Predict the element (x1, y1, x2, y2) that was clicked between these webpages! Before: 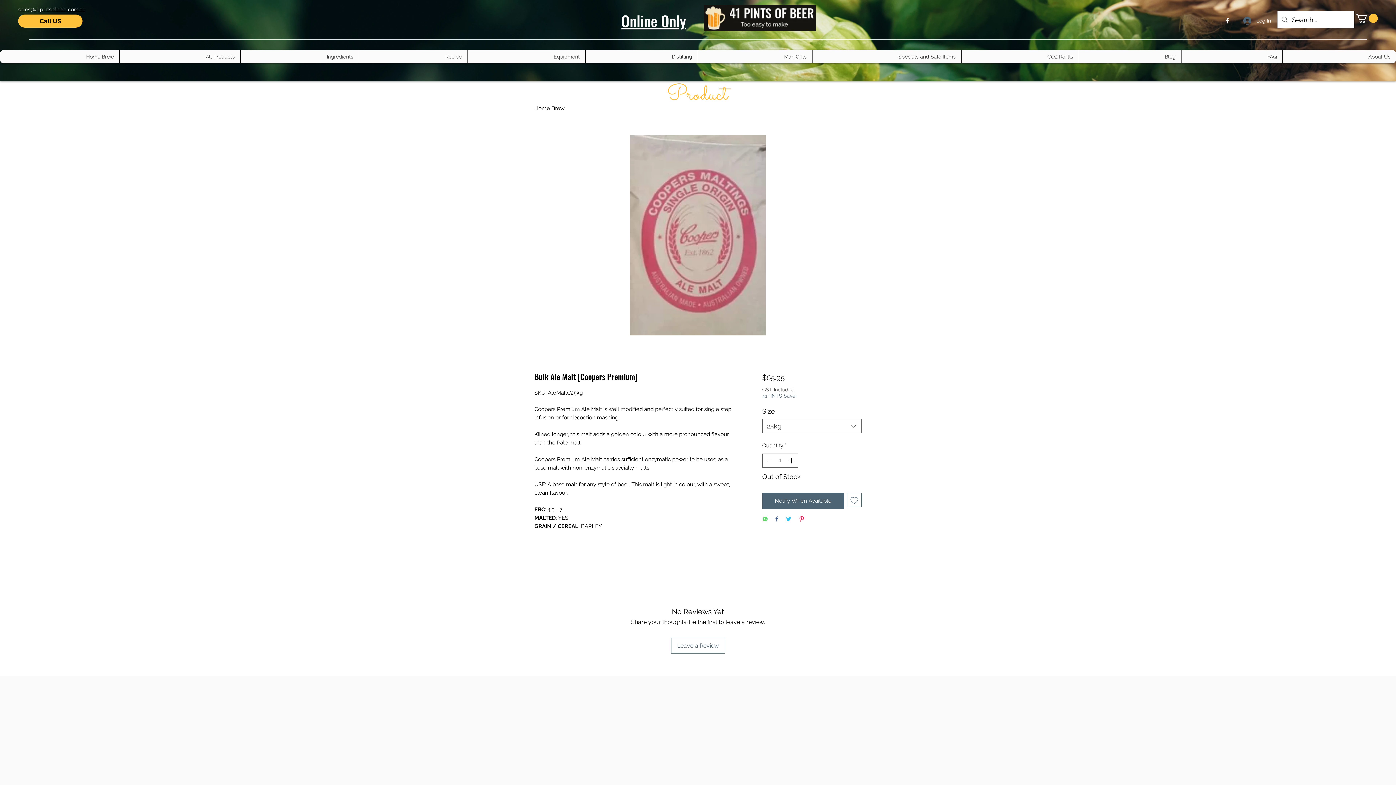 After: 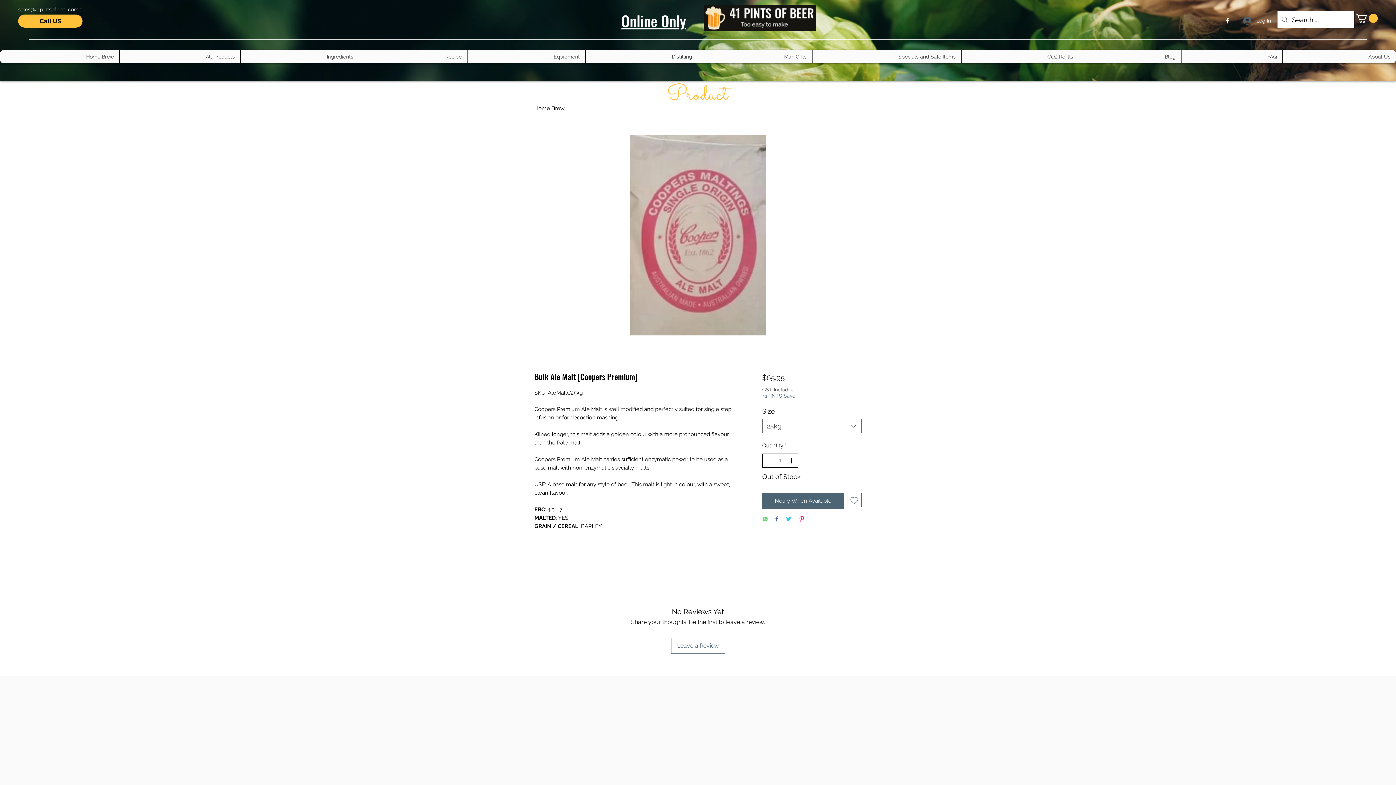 Action: bbox: (763, 454, 773, 467)